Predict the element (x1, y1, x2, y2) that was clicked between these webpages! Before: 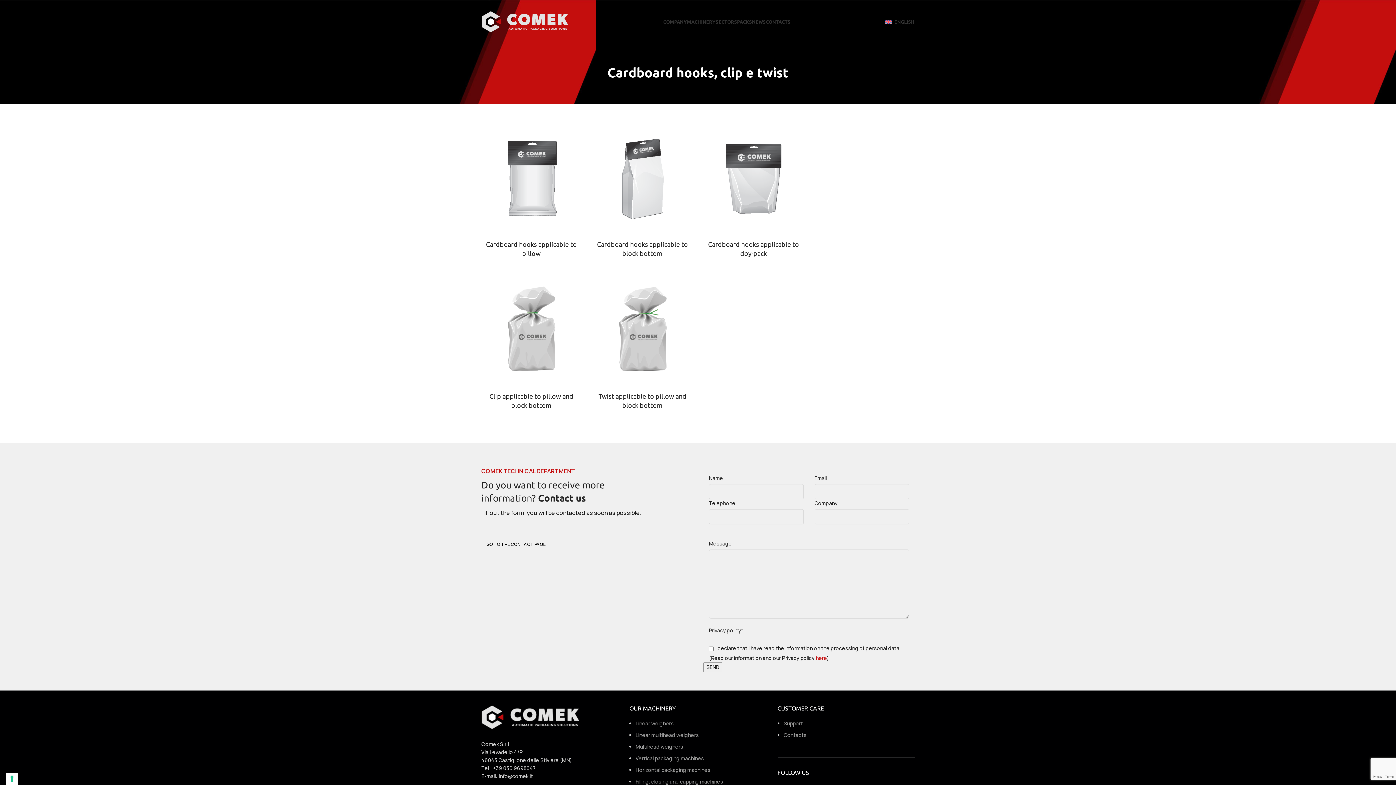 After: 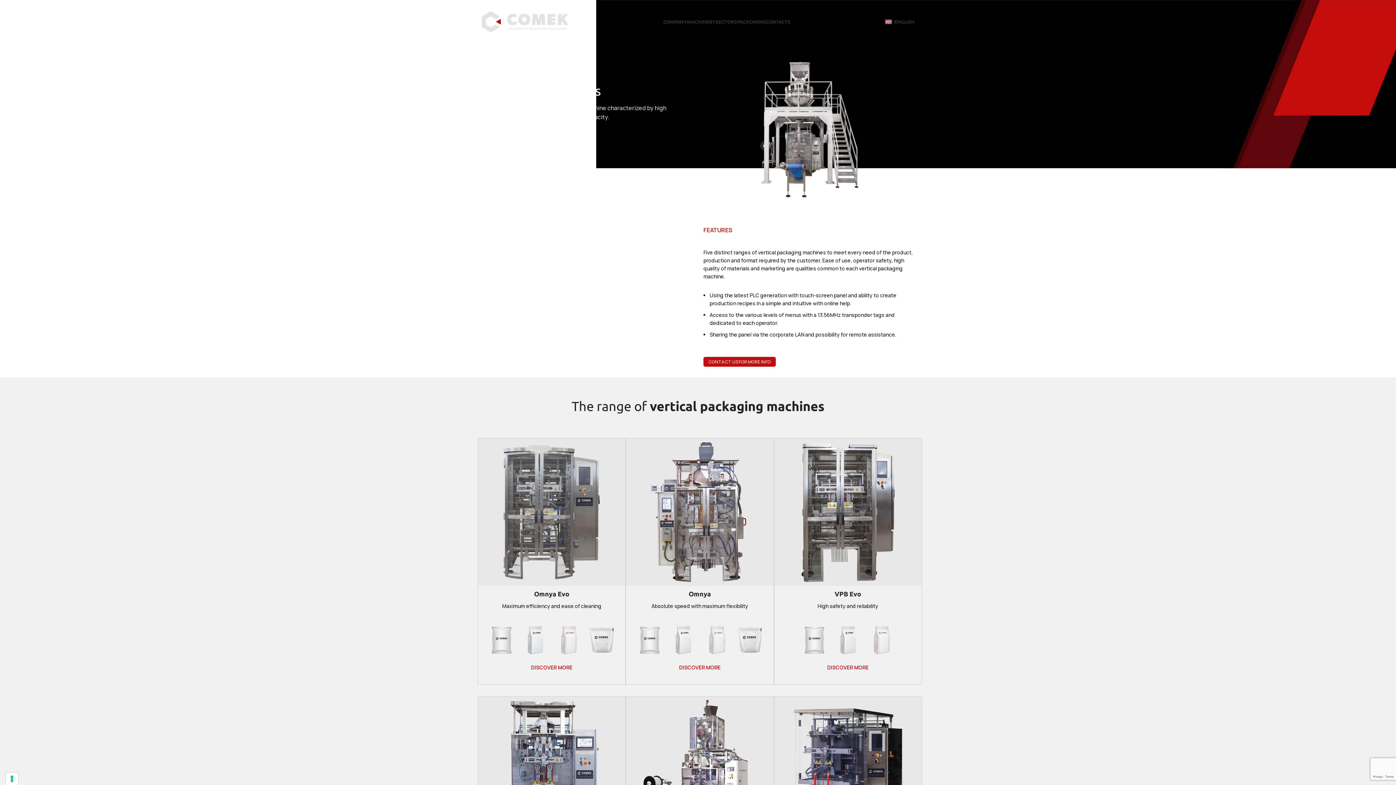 Action: bbox: (635, 755, 704, 762) label: Vertical packaging machines